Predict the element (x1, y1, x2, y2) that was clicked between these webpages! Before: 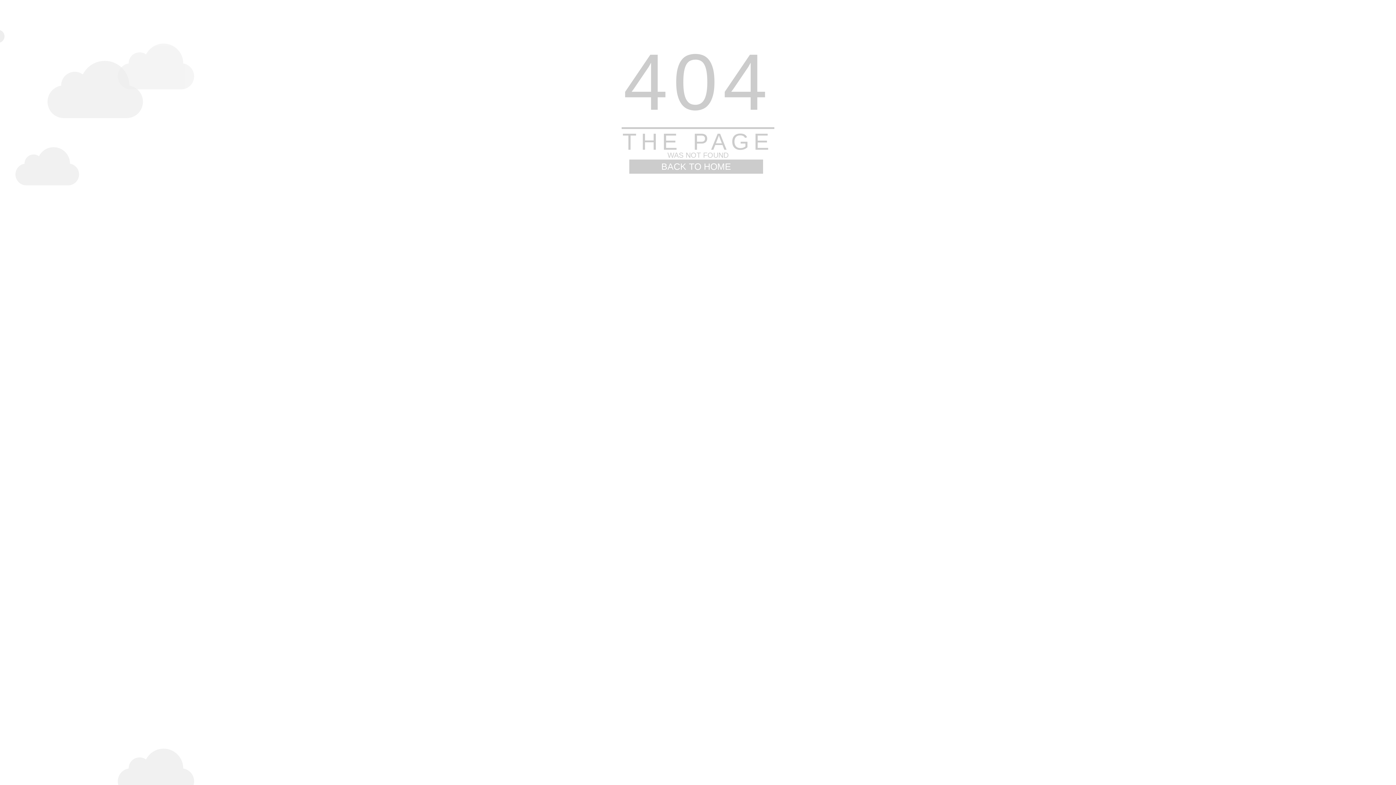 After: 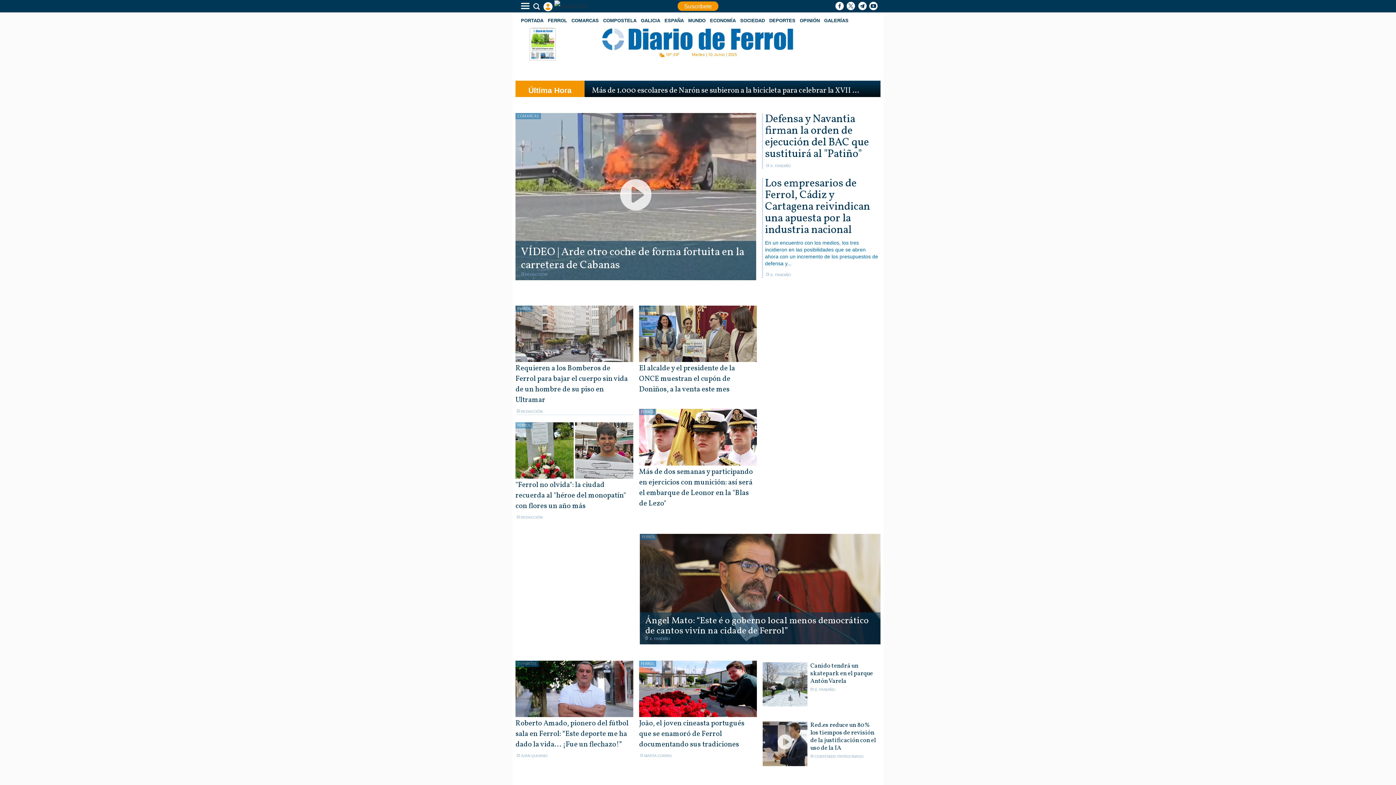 Action: label: BACK TO HOME bbox: (629, 159, 763, 173)